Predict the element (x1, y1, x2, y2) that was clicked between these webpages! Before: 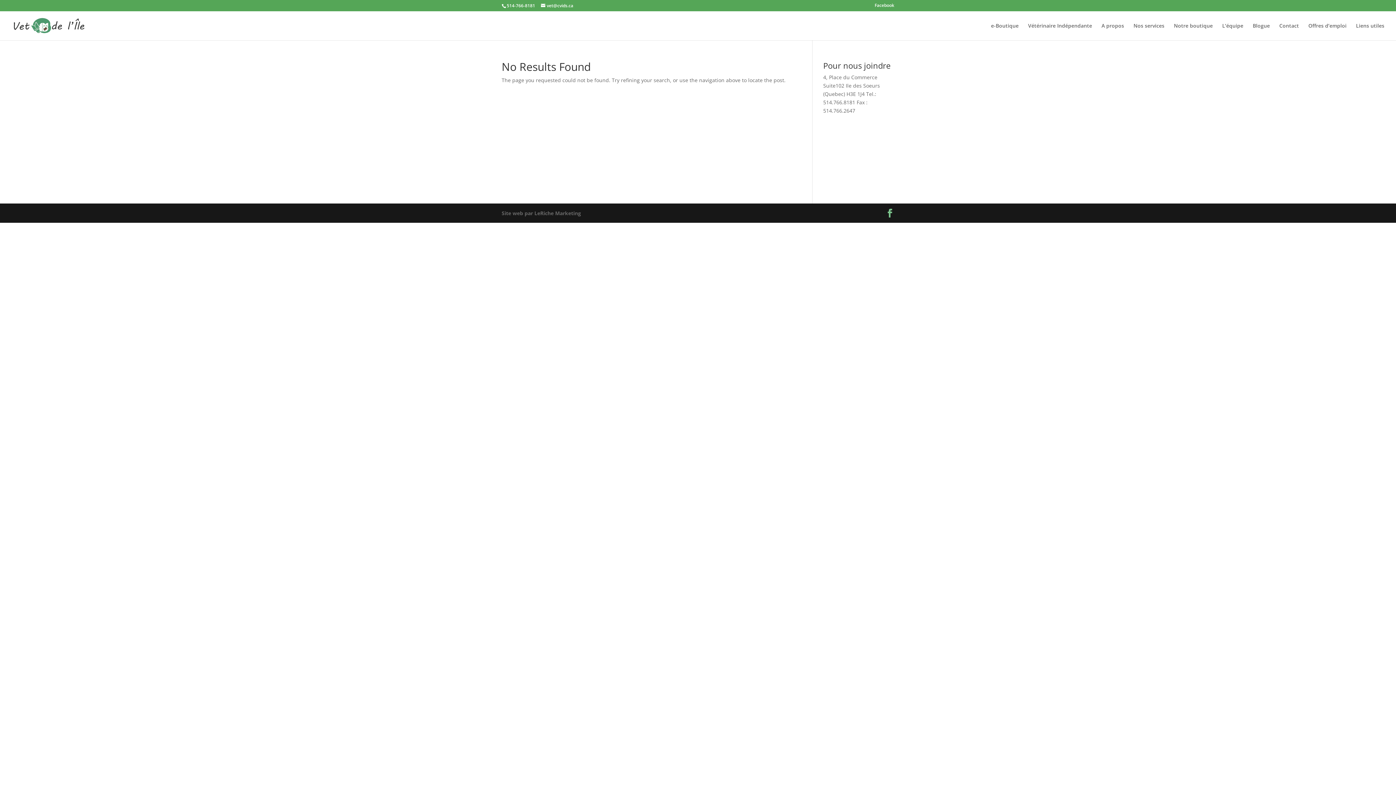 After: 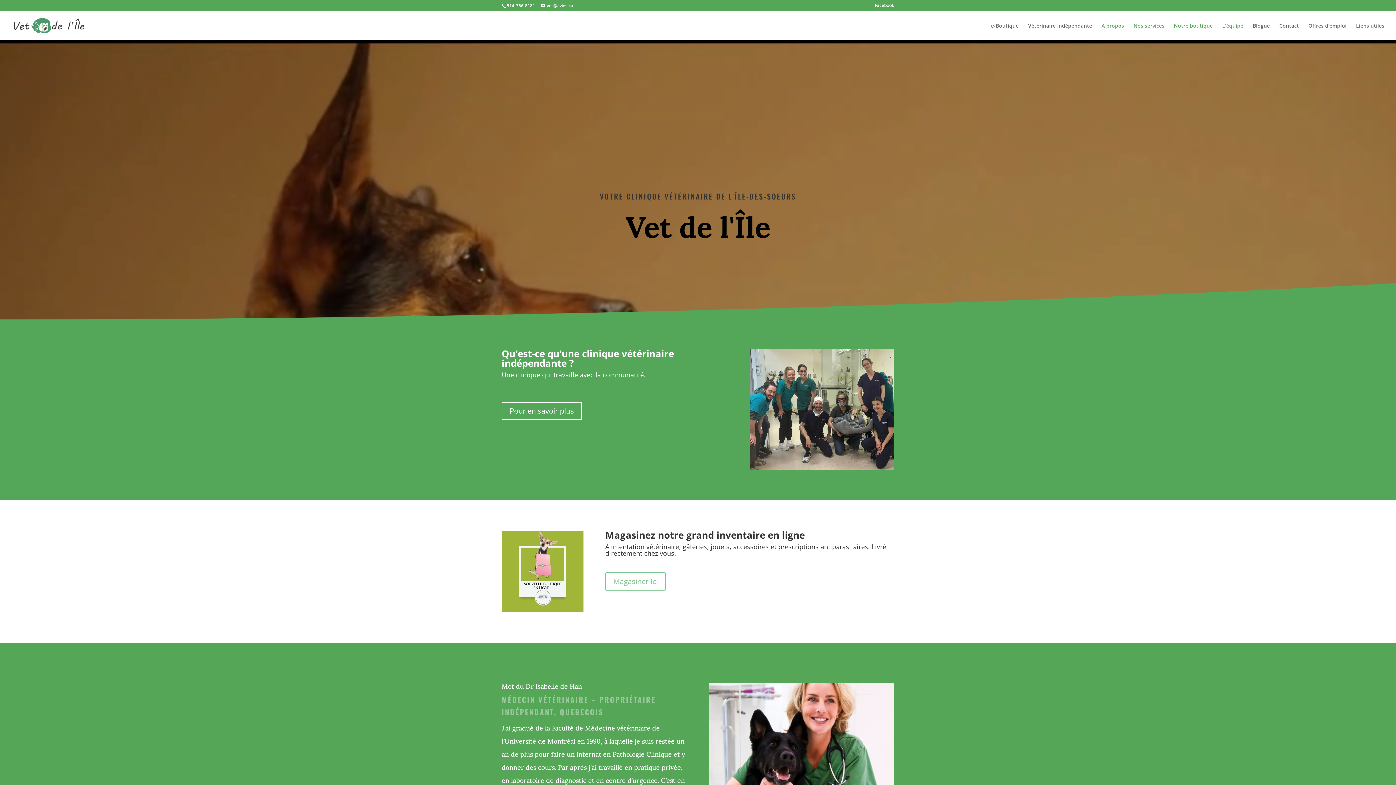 Action: bbox: (12, 21, 84, 28)